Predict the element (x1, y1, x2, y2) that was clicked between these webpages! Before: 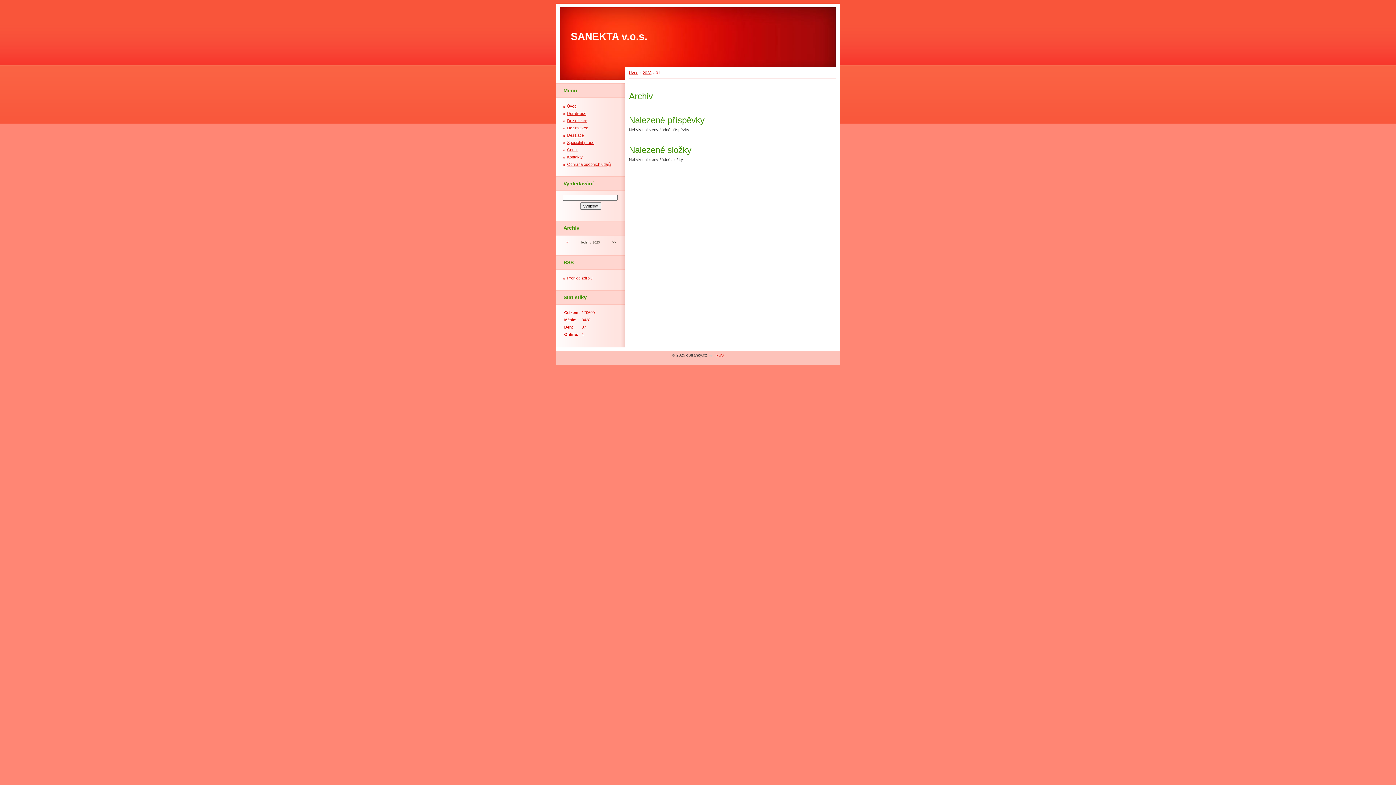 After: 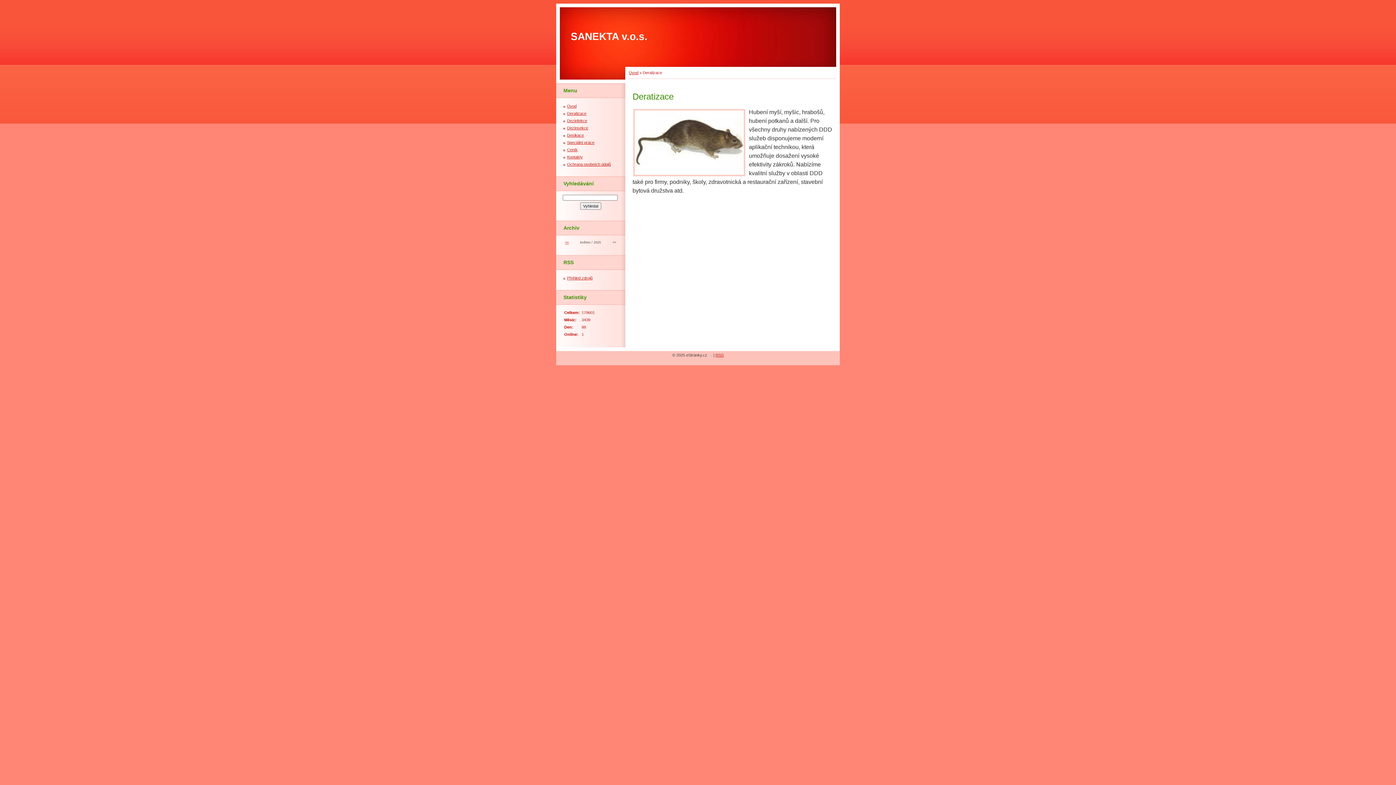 Action: label: Deratizace bbox: (567, 111, 586, 115)